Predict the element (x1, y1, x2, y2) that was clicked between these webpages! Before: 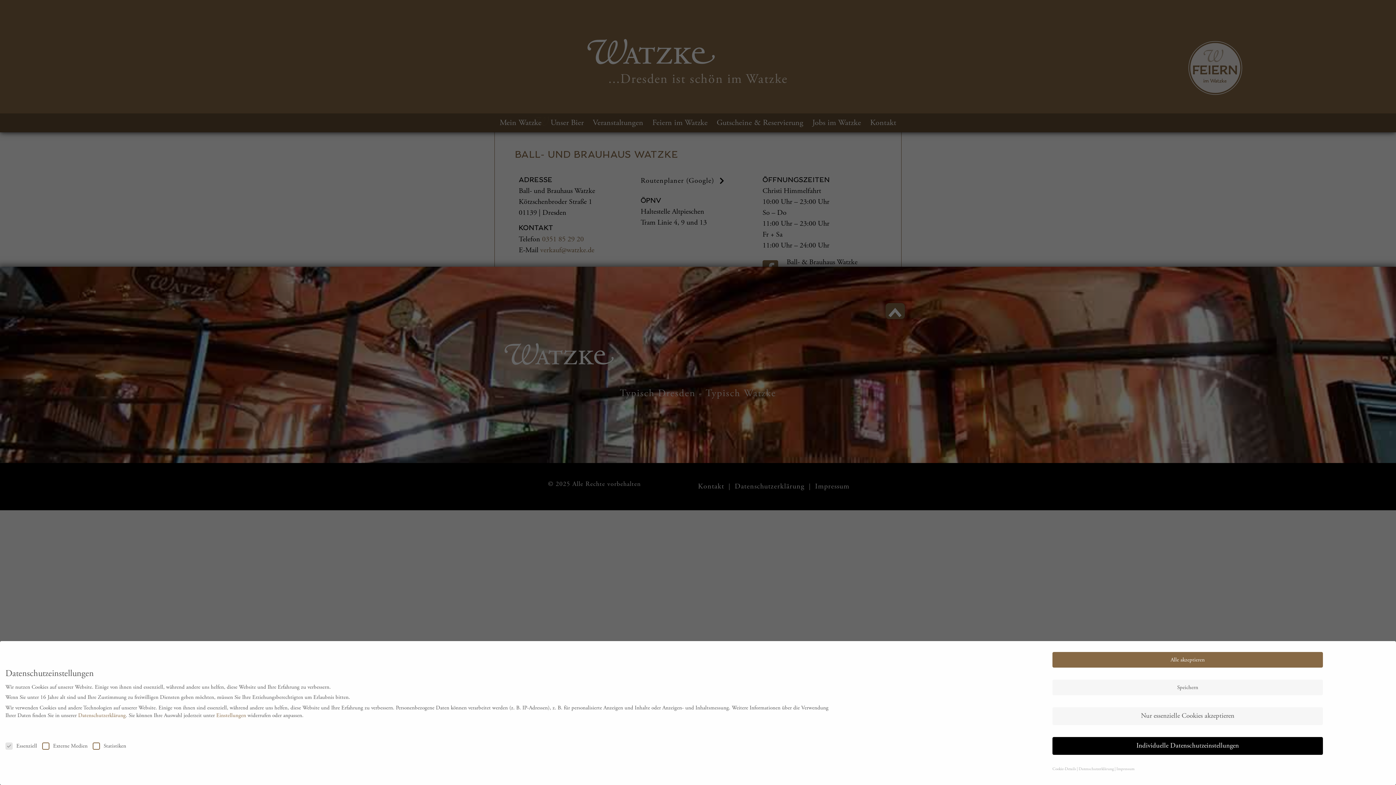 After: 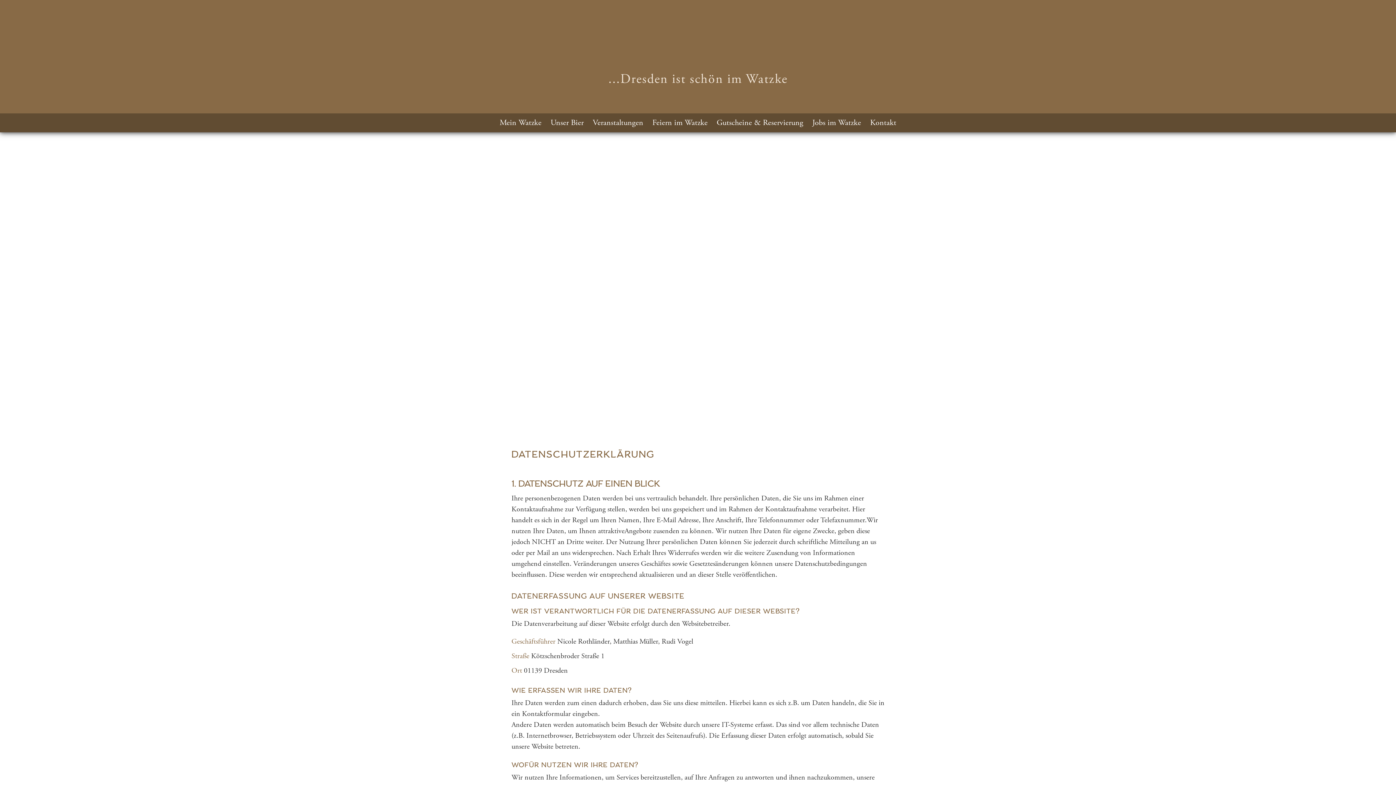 Action: bbox: (1078, 767, 1114, 772) label: Datenschutzerklärung